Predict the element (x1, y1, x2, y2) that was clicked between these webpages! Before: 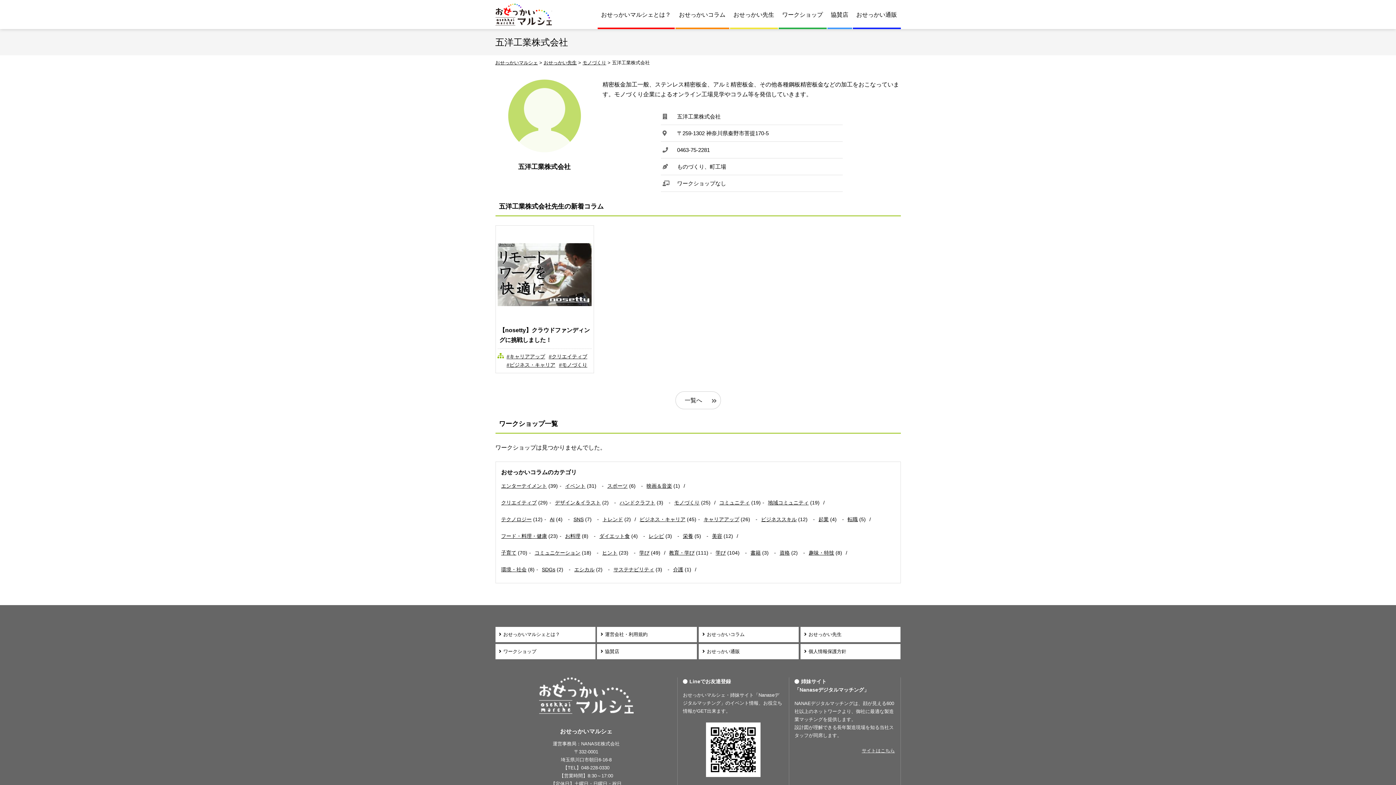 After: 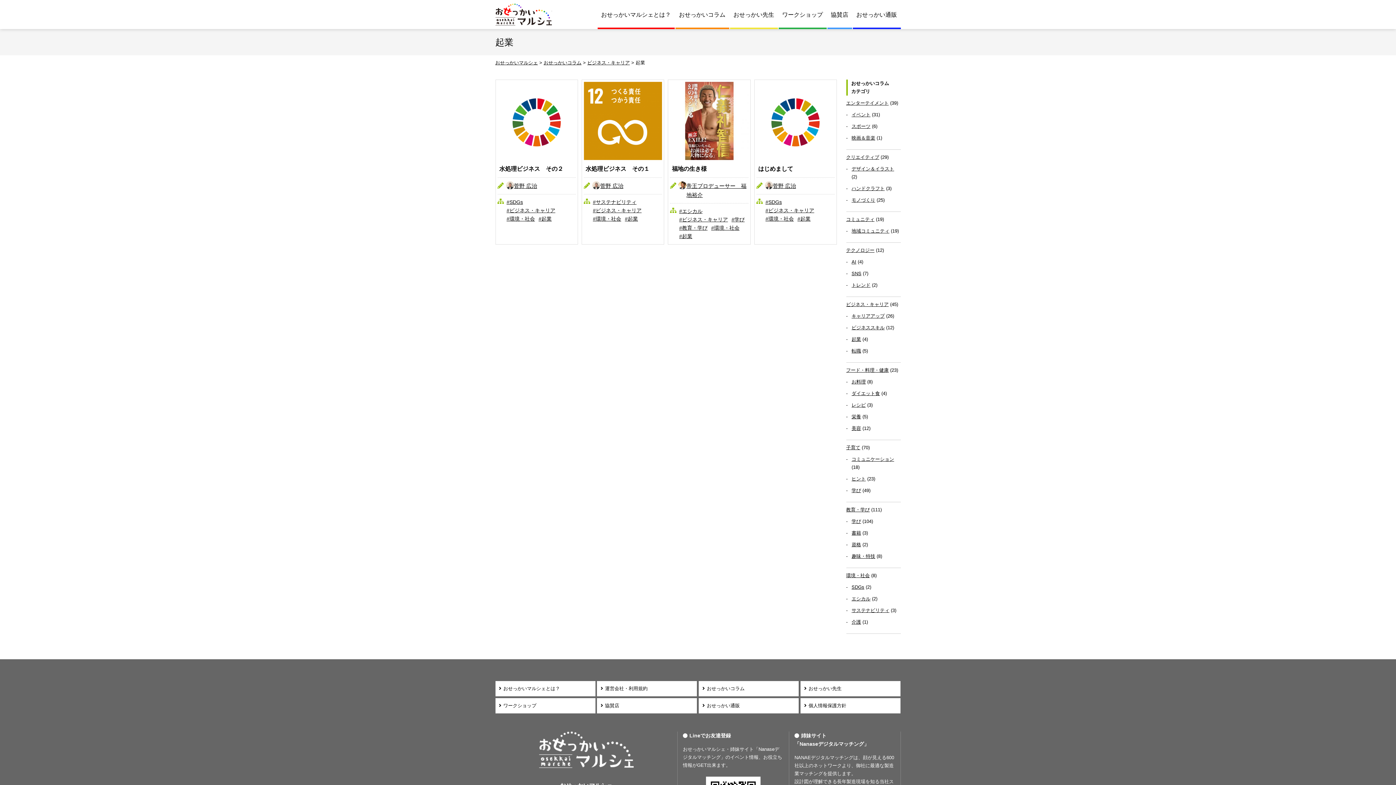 Action: bbox: (818, 516, 828, 522) label: 起業